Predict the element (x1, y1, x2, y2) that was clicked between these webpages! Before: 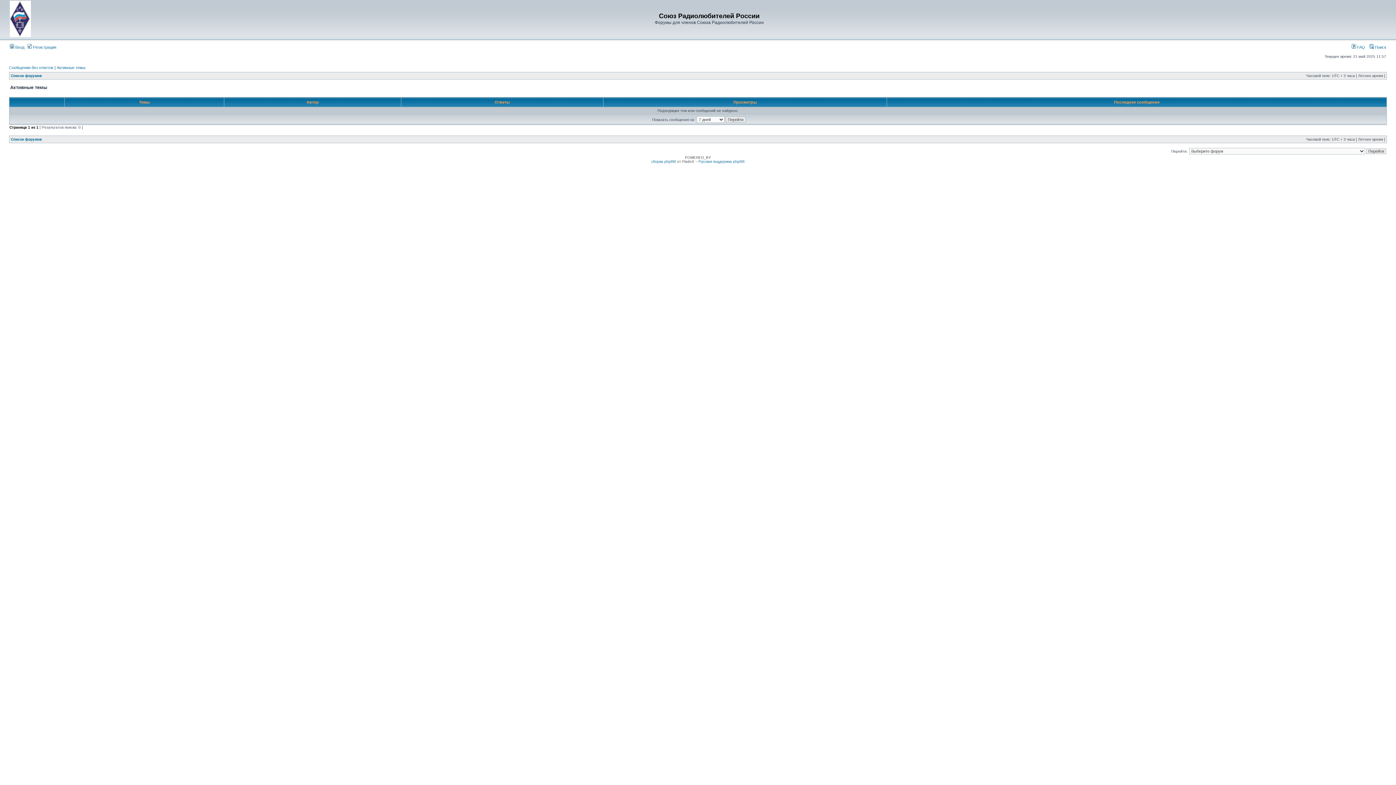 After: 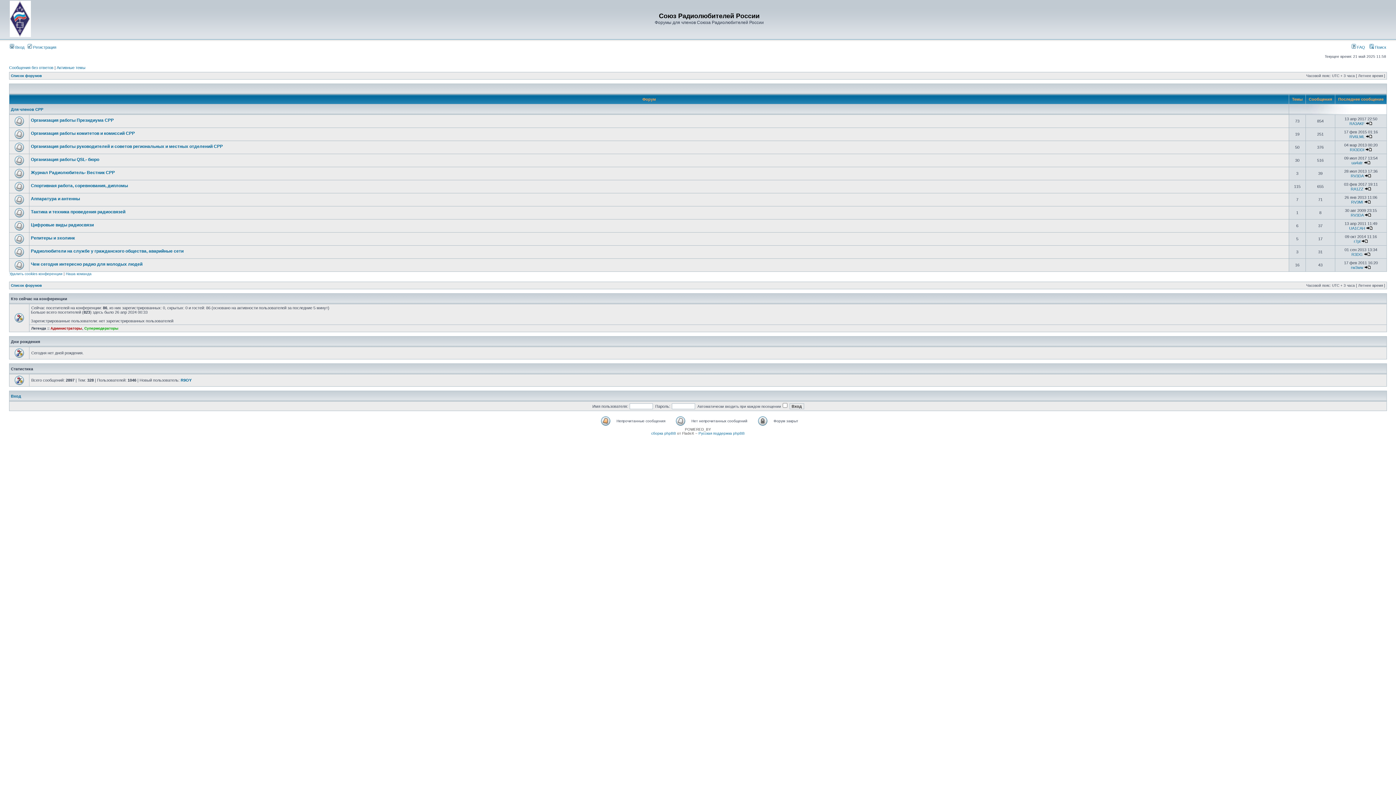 Action: label: Список форумов bbox: (10, 137, 41, 141)